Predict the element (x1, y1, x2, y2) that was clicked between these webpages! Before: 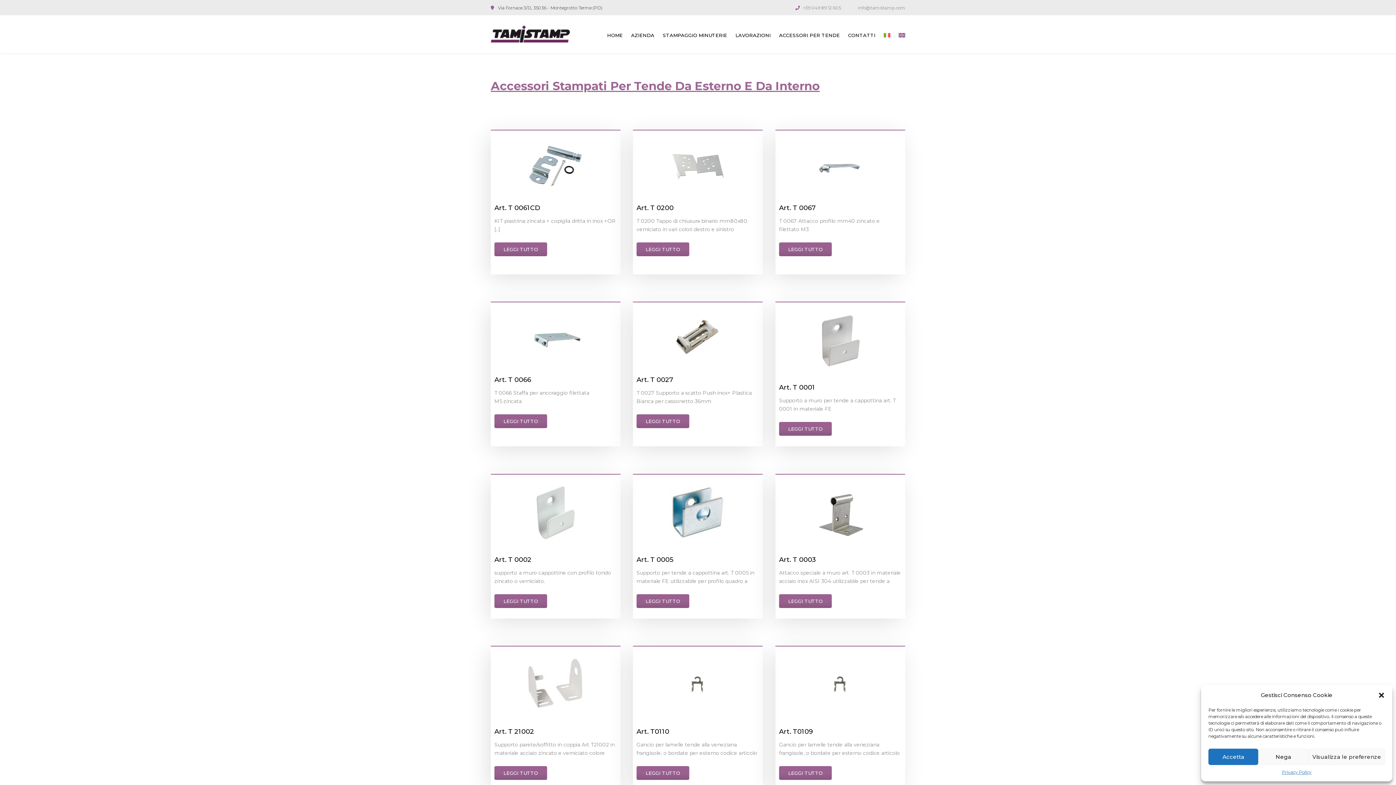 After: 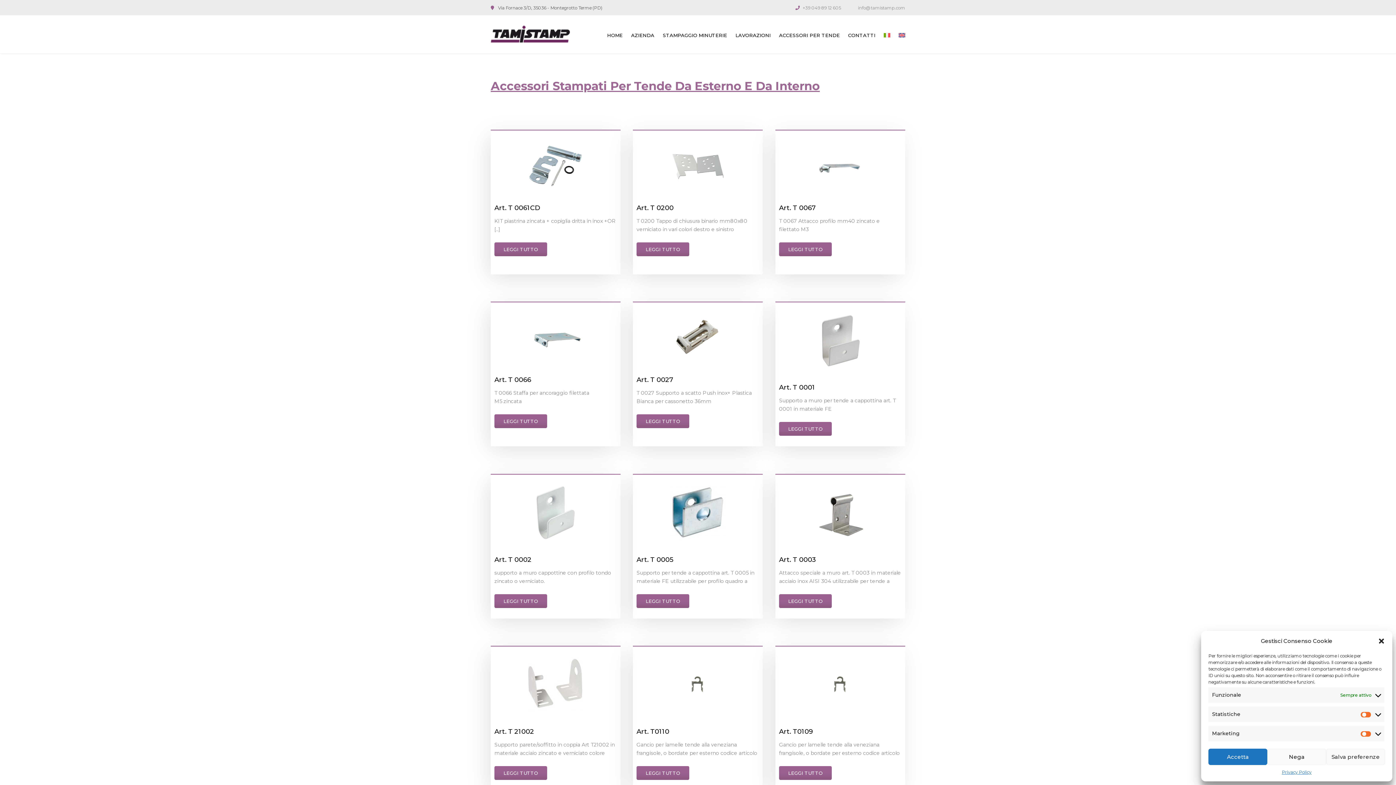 Action: label: Visualizza le preferenze bbox: (1308, 749, 1385, 765)